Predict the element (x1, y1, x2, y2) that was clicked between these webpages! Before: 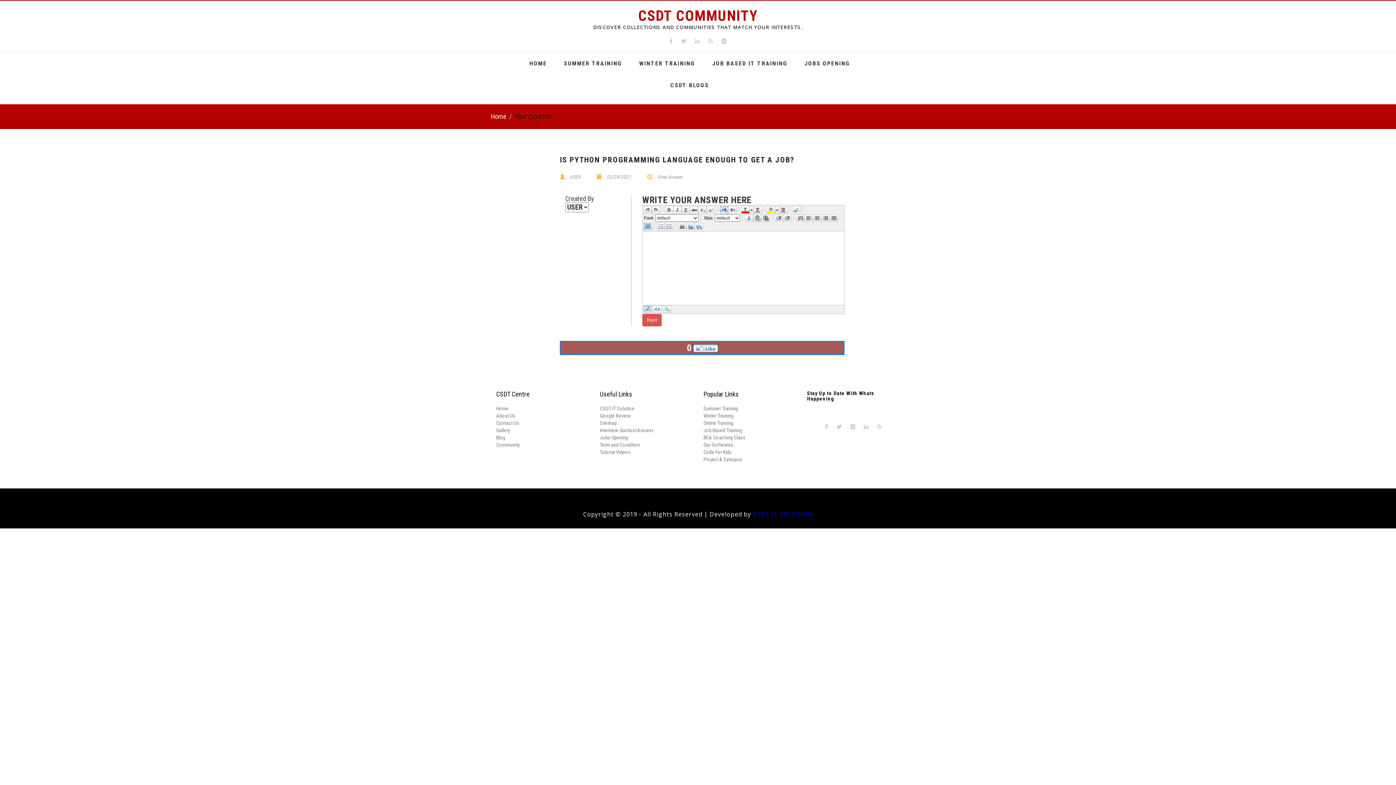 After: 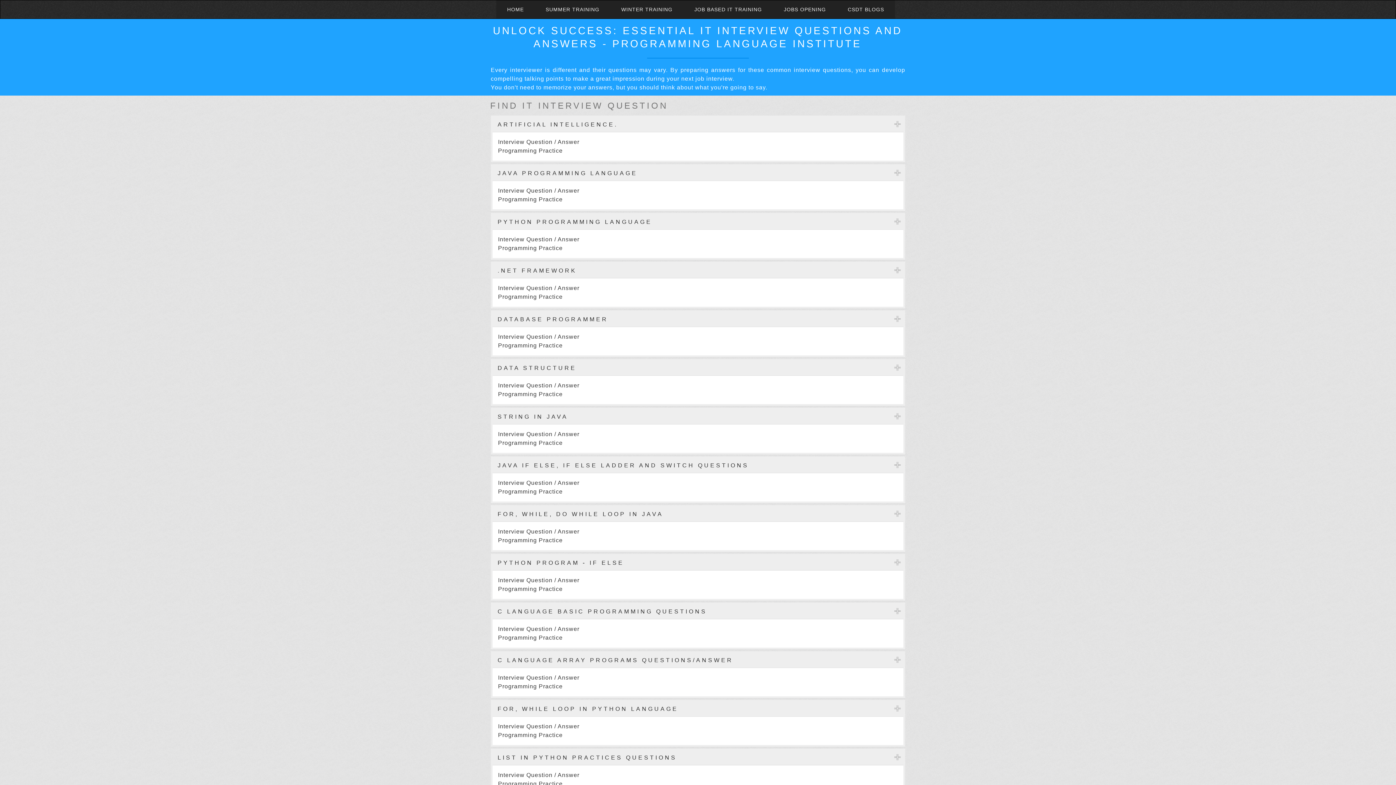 Action: bbox: (600, 427, 653, 433) label: Interview Qustion/Answer